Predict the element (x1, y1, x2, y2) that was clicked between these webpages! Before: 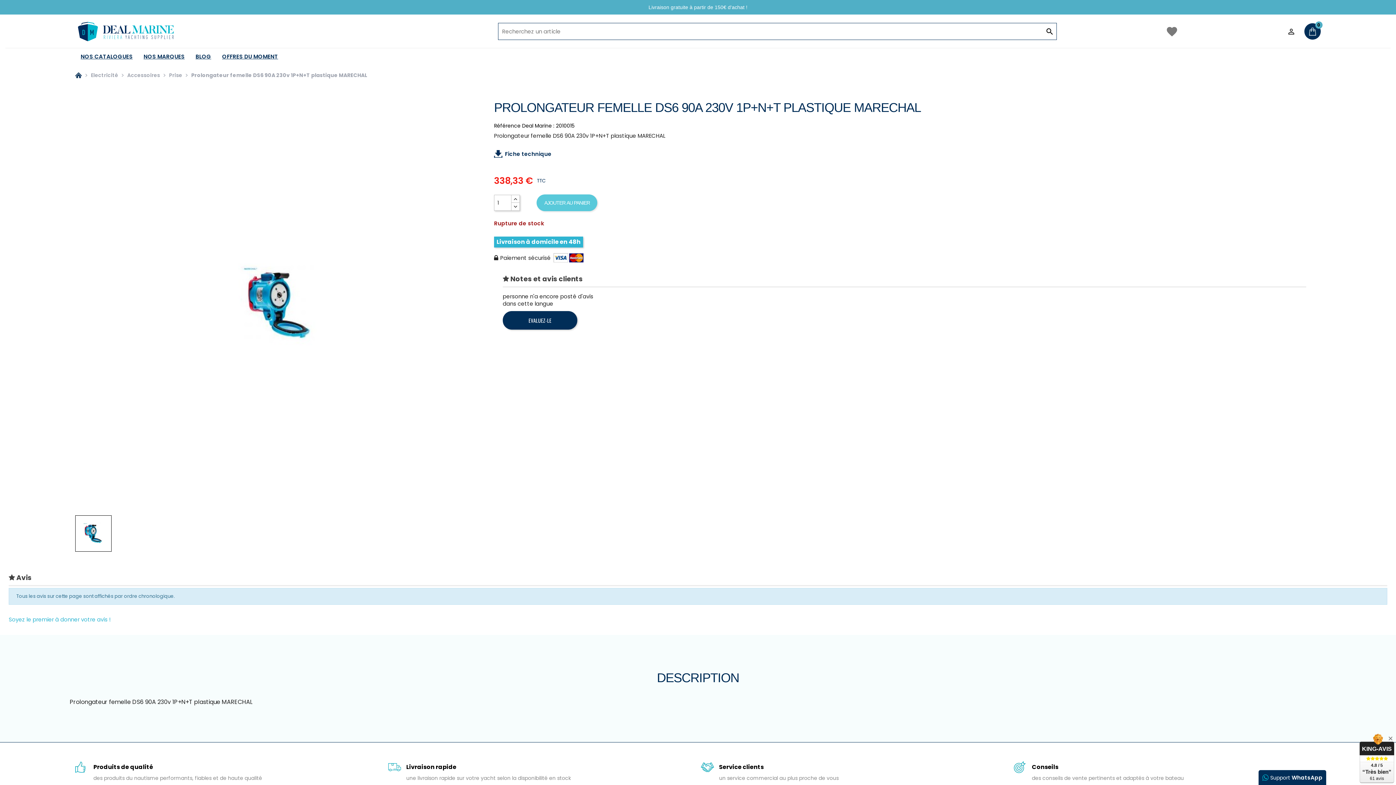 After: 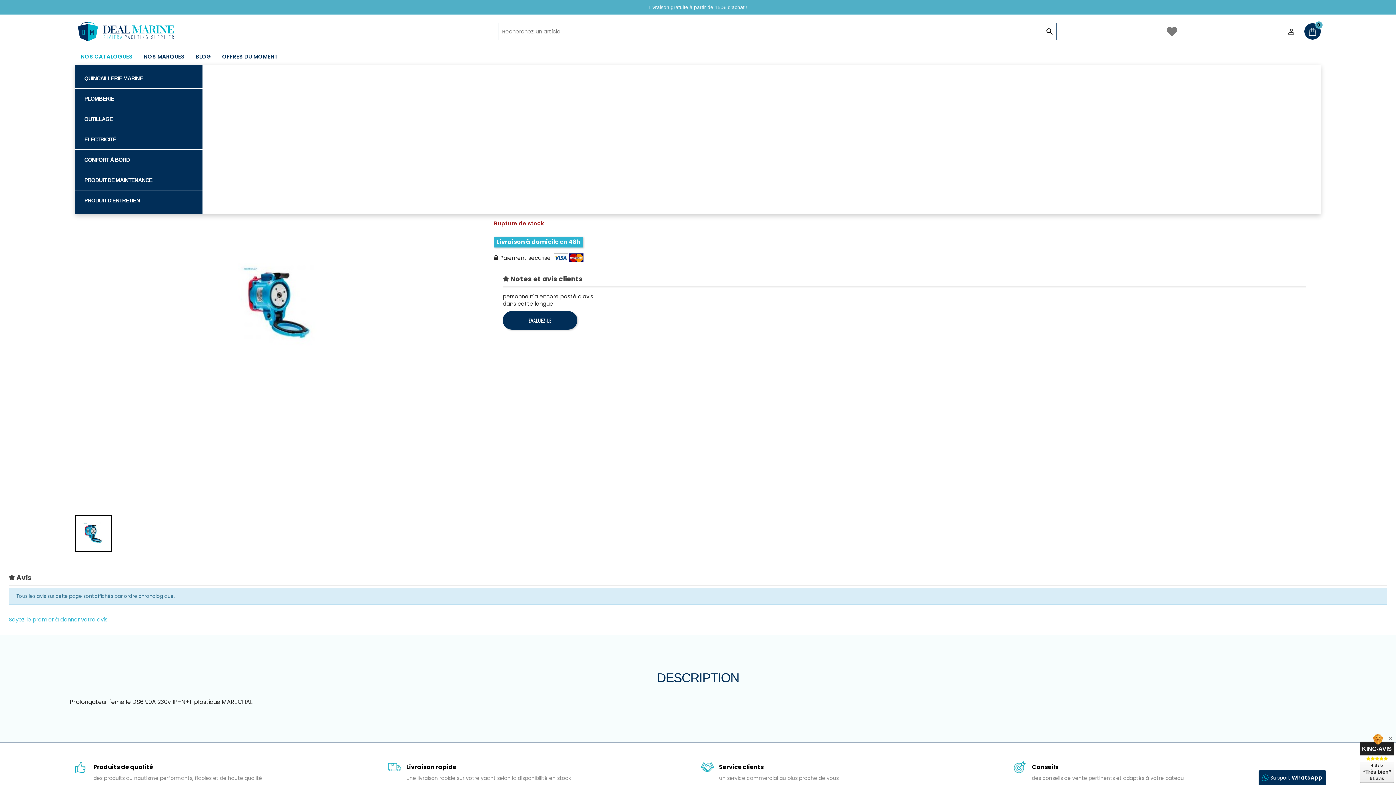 Action: bbox: (75, 48, 138, 64) label: NOS CATALOGUES